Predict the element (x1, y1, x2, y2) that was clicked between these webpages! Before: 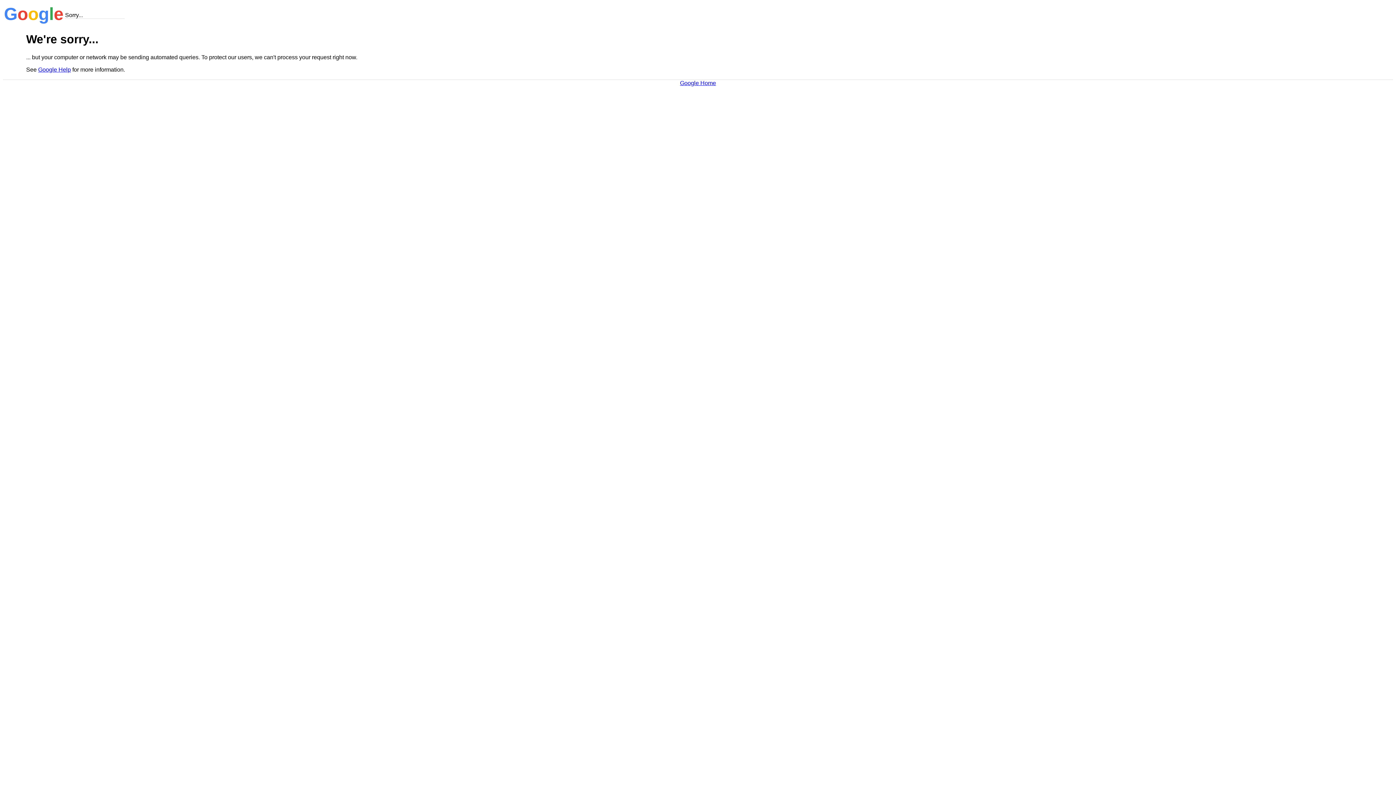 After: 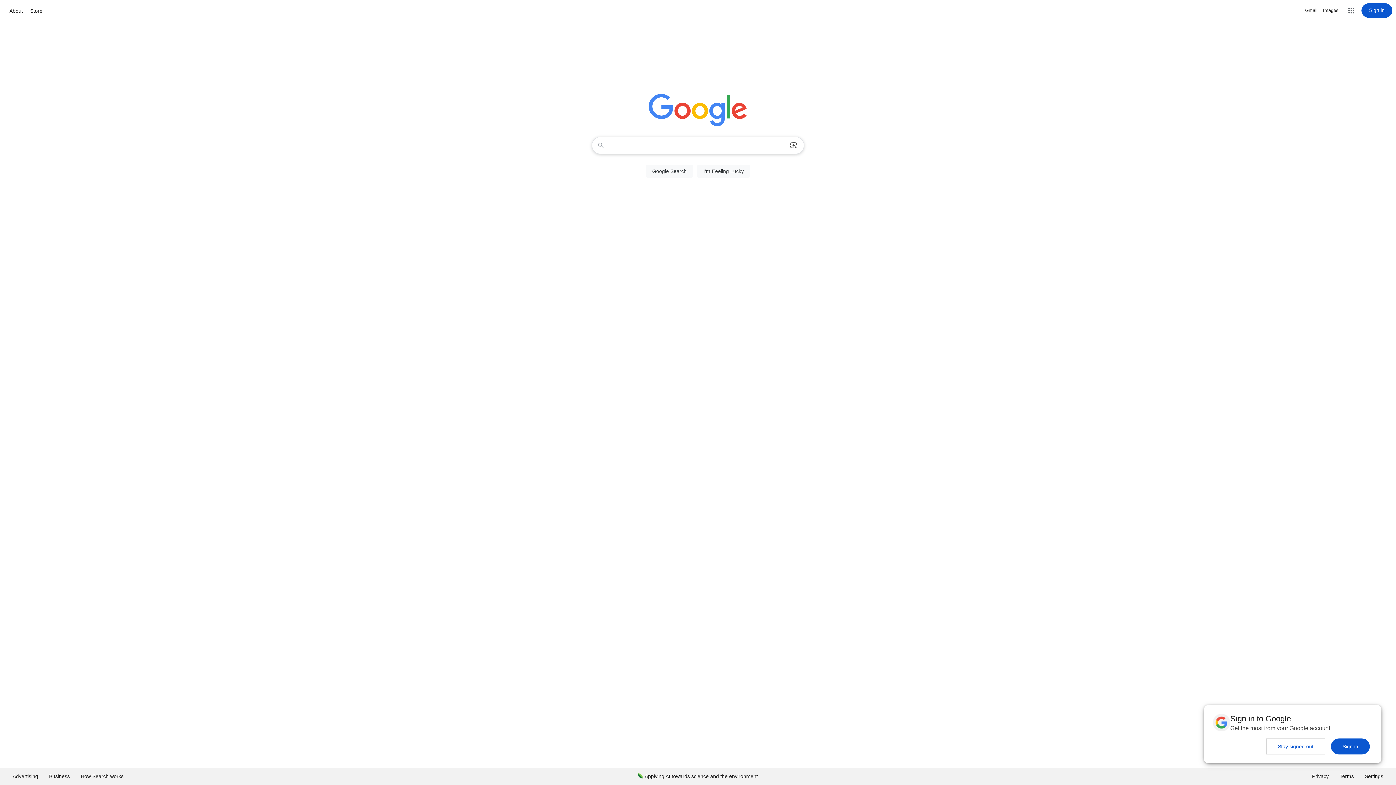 Action: label: Google Home bbox: (680, 79, 716, 86)